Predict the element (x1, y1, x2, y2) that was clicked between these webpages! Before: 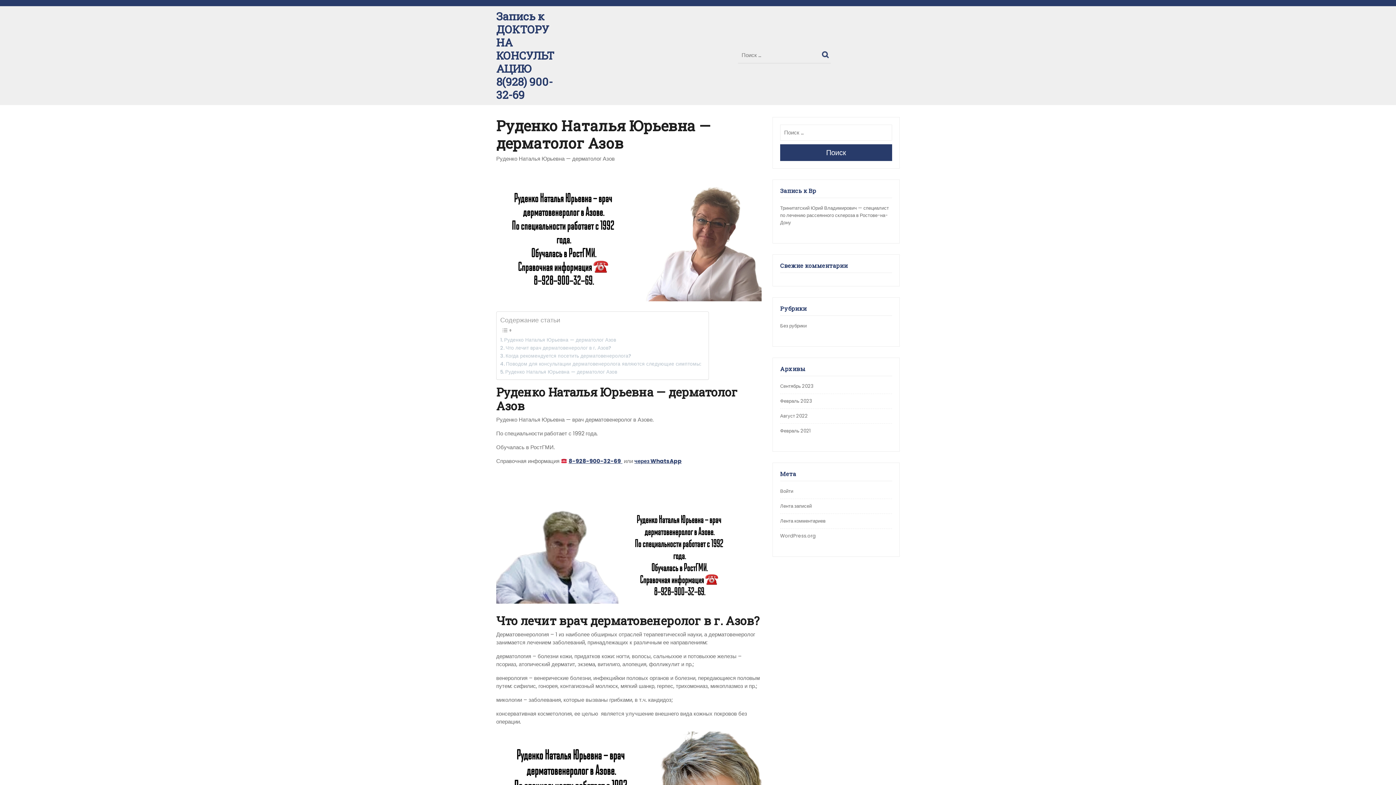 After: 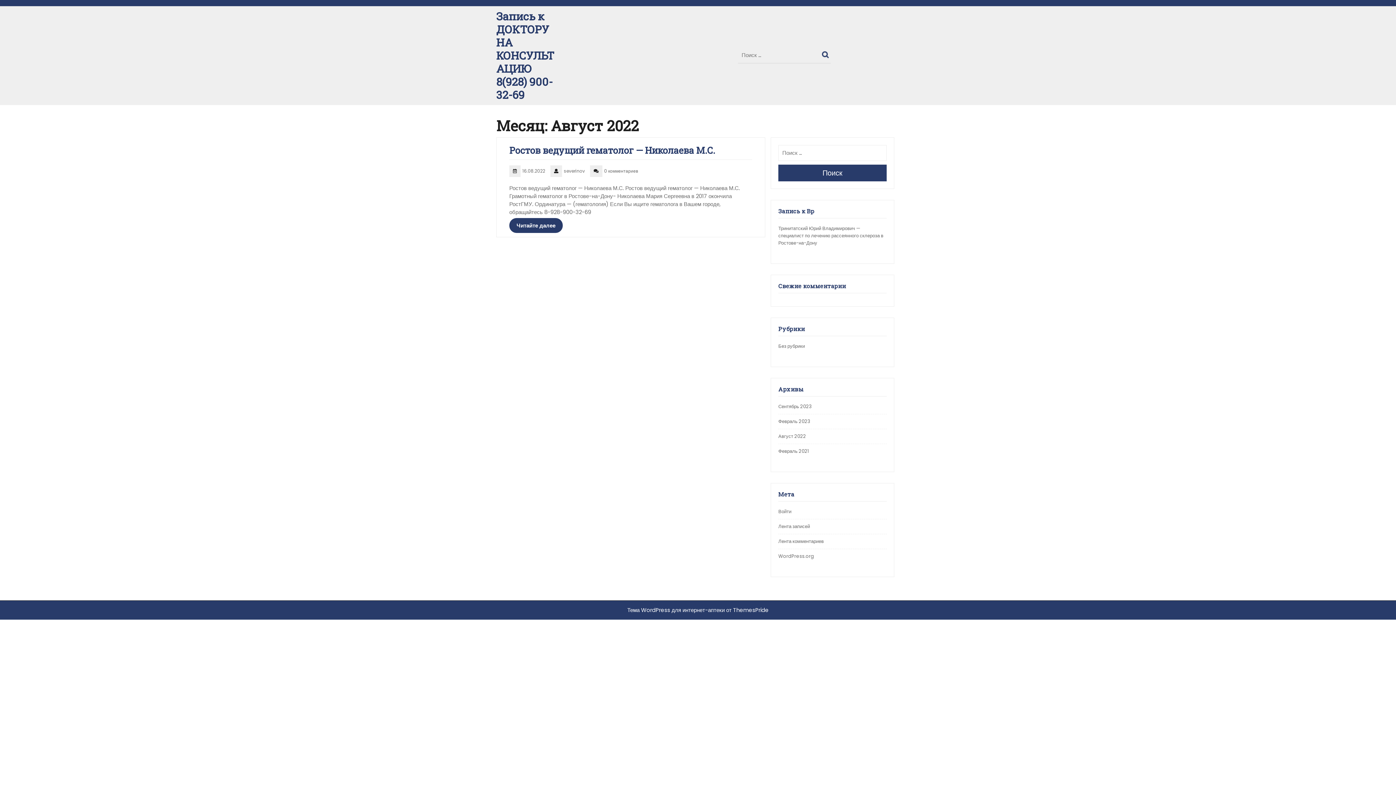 Action: bbox: (780, 412, 808, 419) label: Август 2022